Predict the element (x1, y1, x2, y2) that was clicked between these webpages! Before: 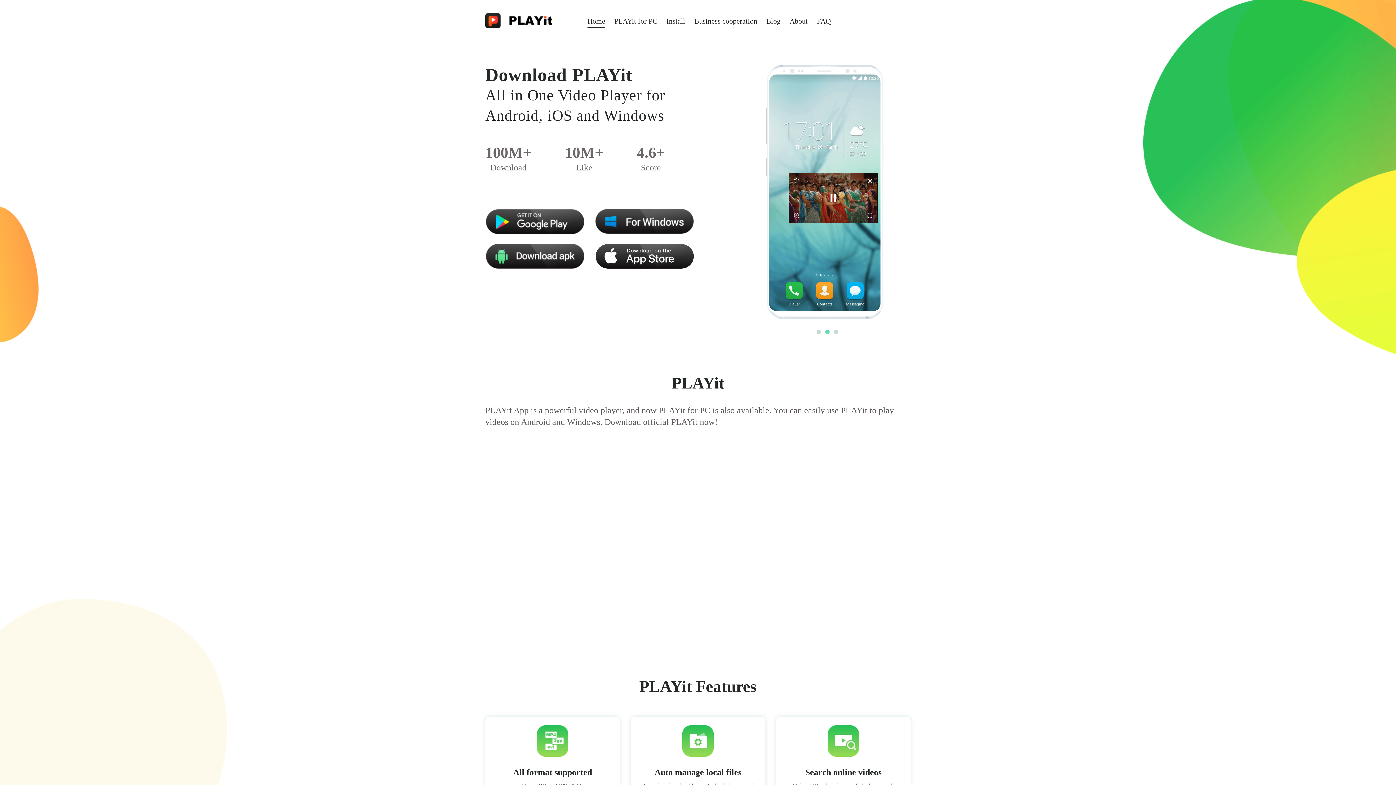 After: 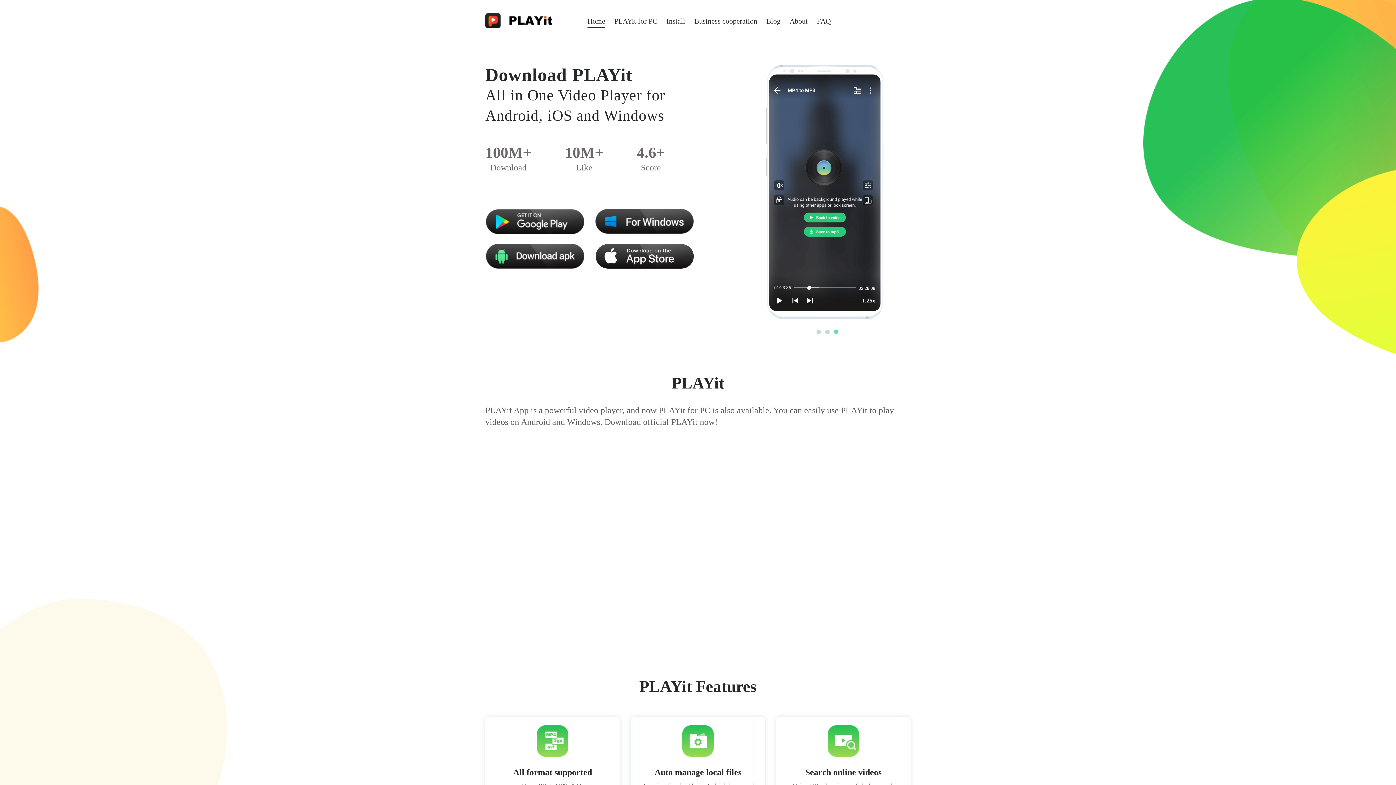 Action: bbox: (485, 243, 585, 269)